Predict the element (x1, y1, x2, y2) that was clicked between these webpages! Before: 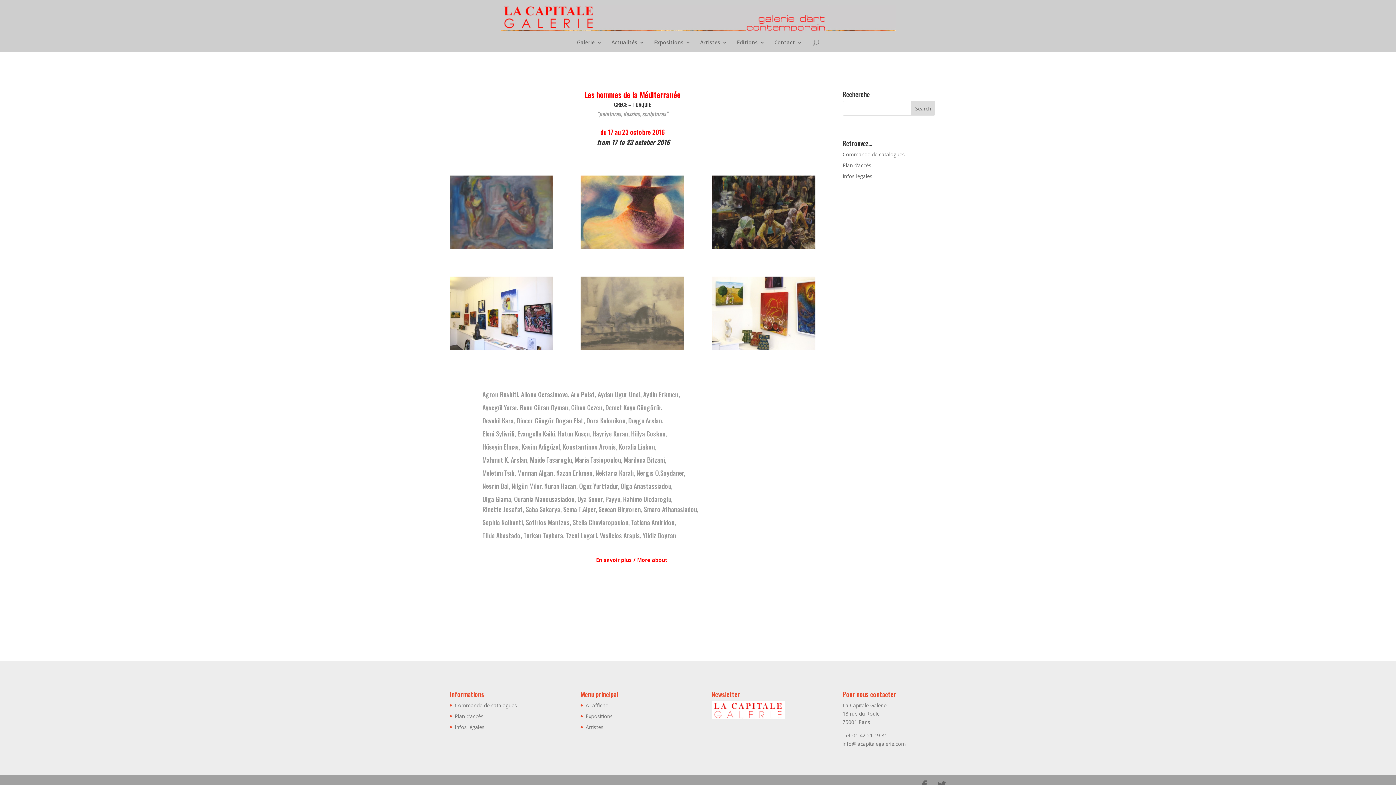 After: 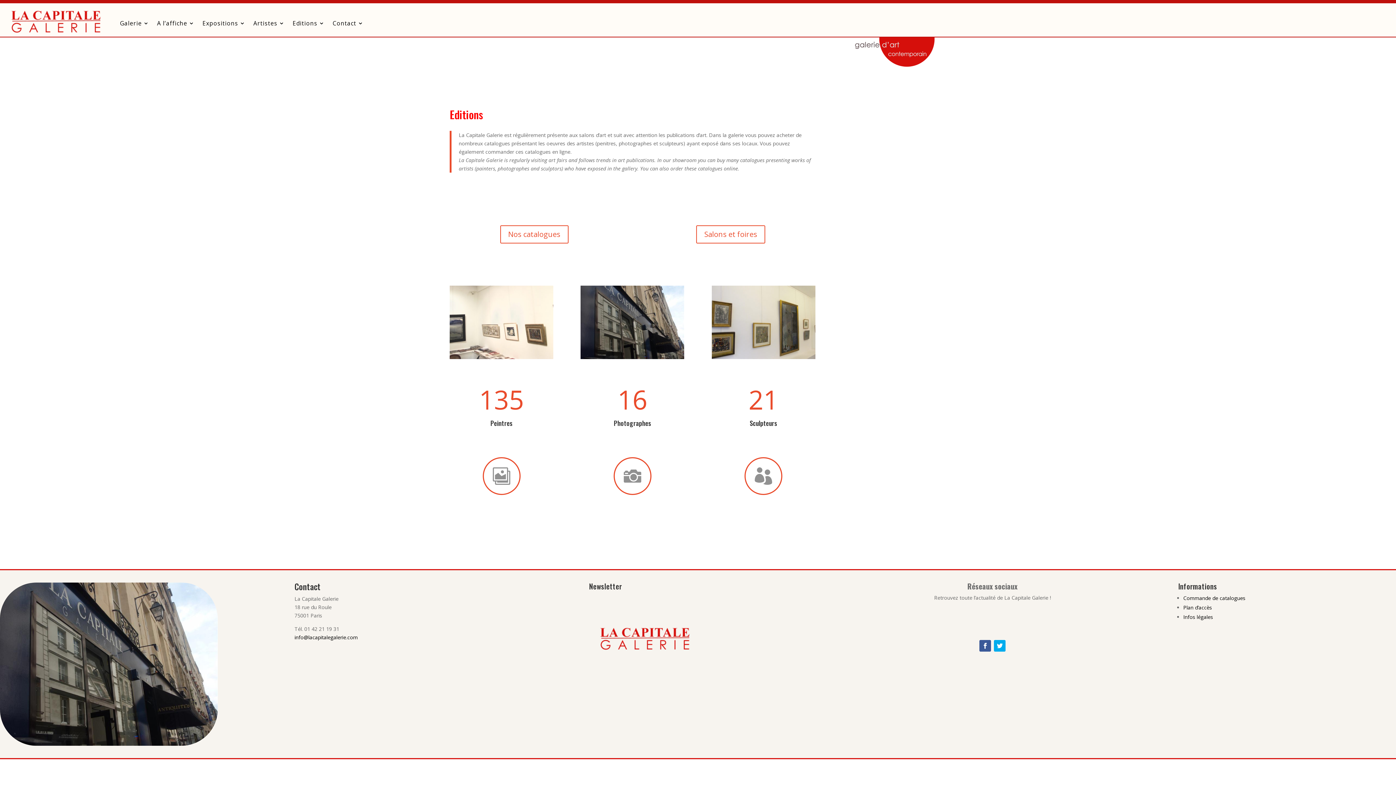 Action: label: Editions bbox: (737, 40, 765, 52)